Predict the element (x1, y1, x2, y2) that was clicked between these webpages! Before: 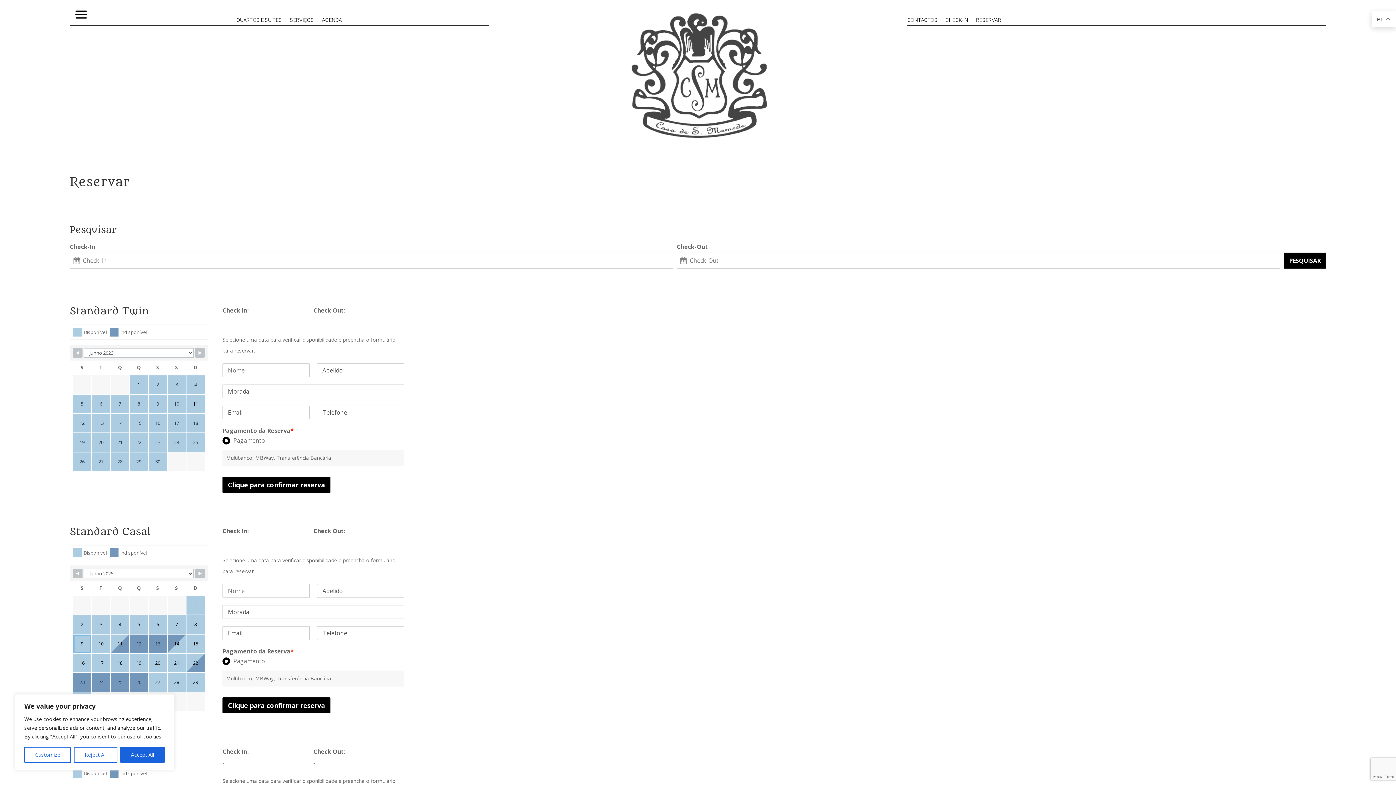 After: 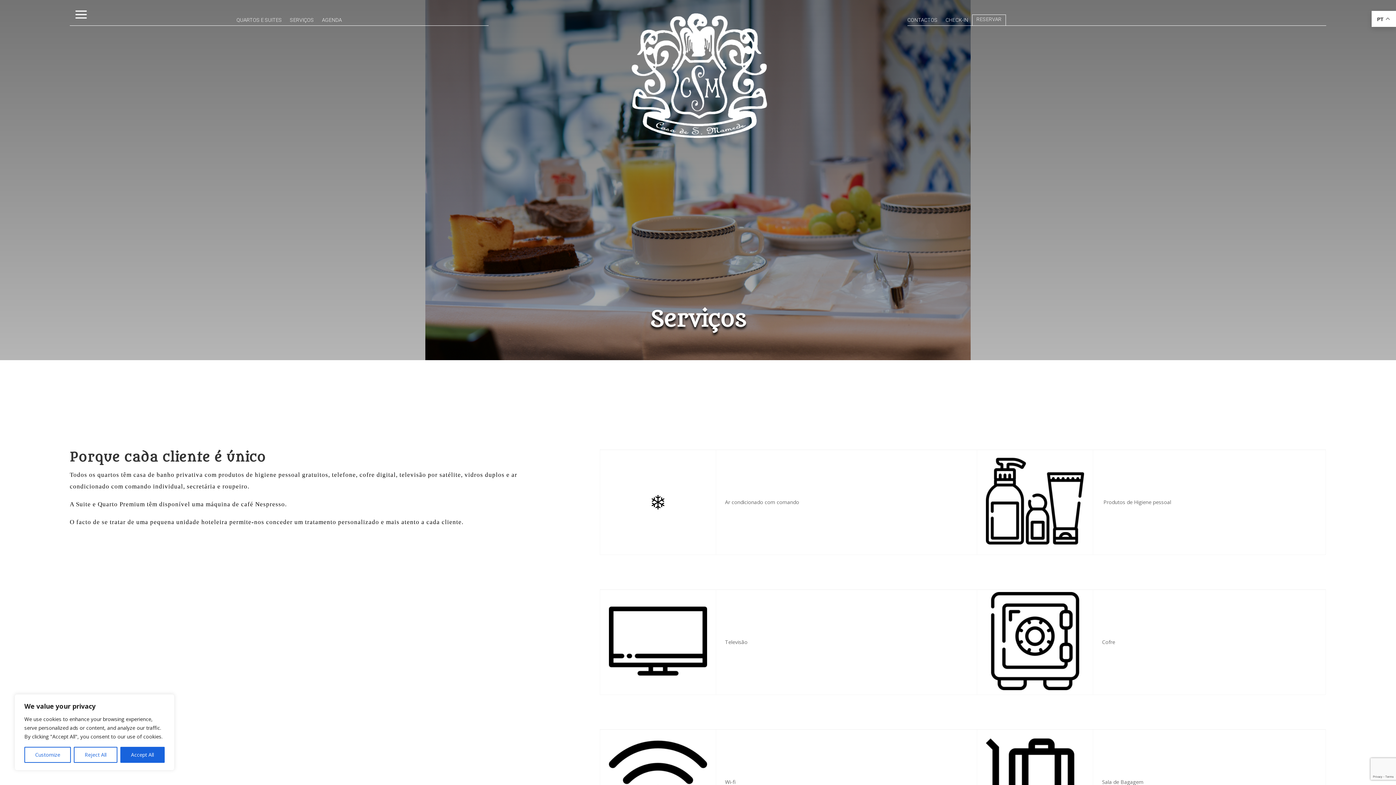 Action: label: SERVIÇOS bbox: (289, 17, 313, 25)